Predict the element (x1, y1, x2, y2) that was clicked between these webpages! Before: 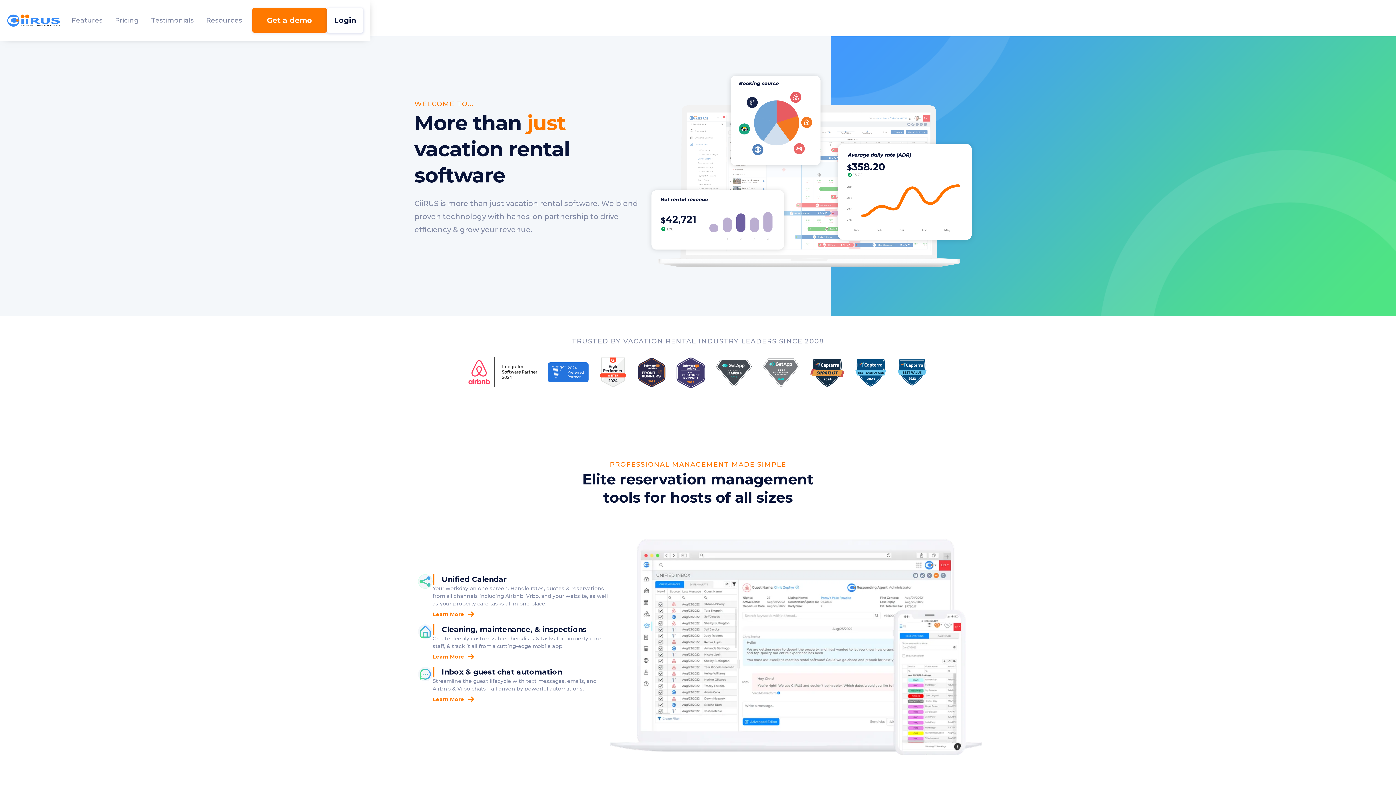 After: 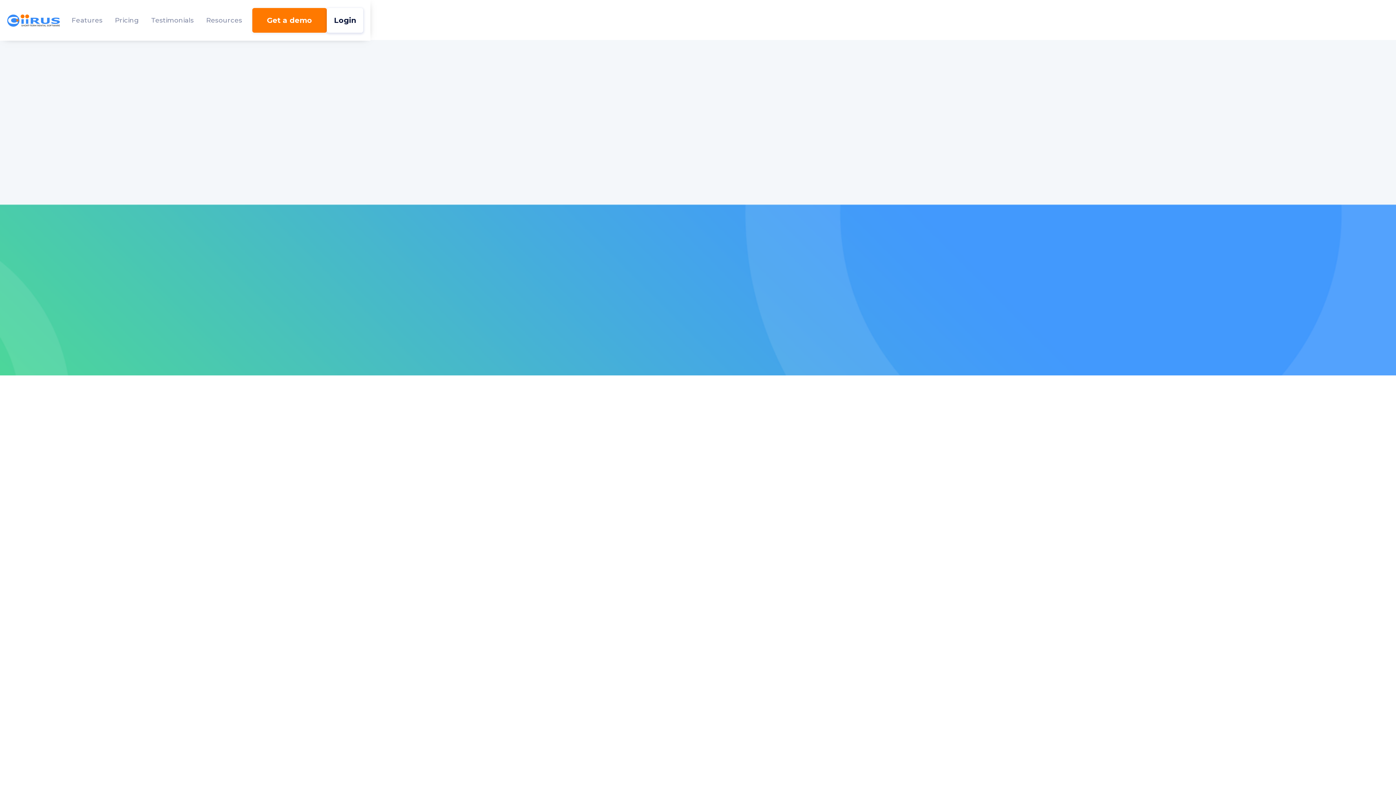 Action: bbox: (418, 667, 610, 709) label: Inbox & guest chat automation

Streamline the guest lifecycle with text messages, emails, and Airbnb & Vrbo chats - all driven by powerful automations.

Learn More